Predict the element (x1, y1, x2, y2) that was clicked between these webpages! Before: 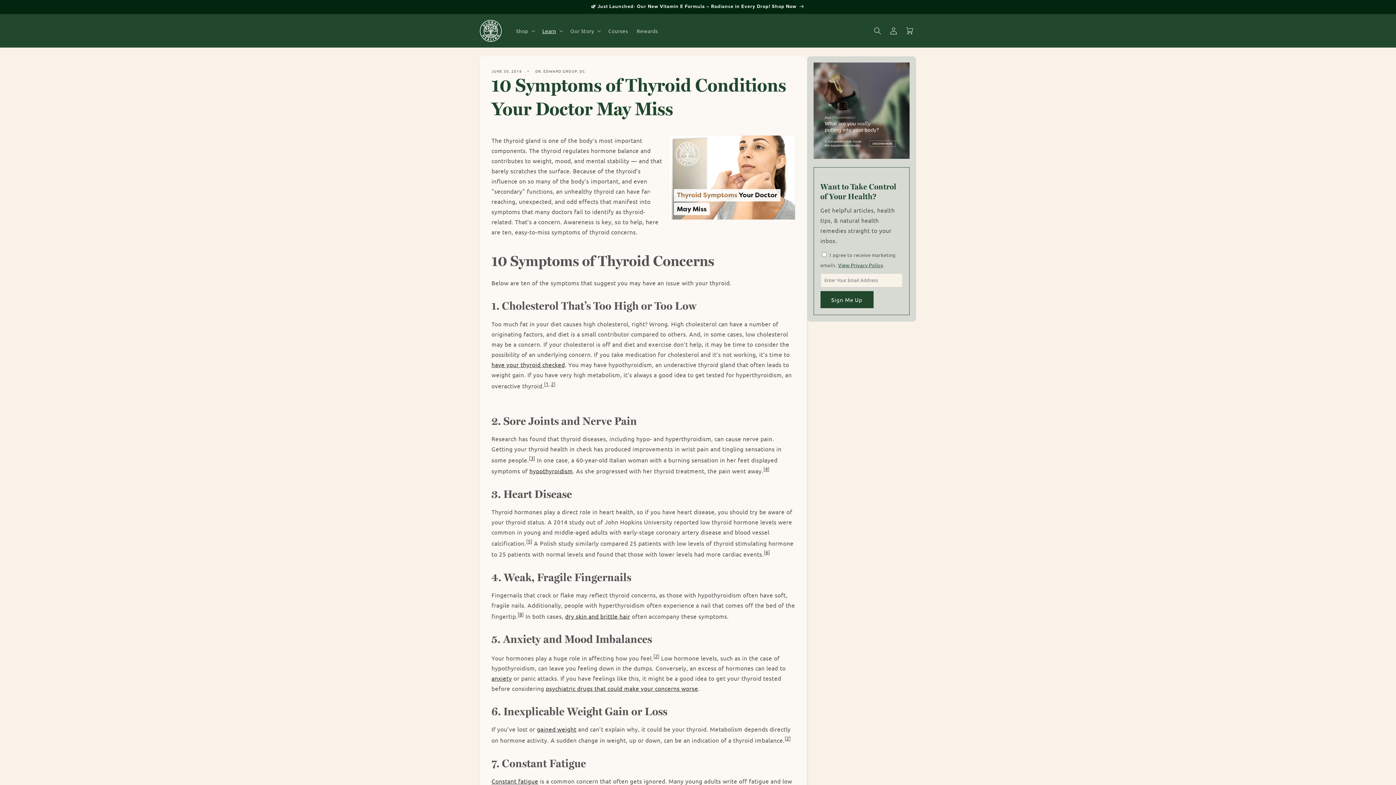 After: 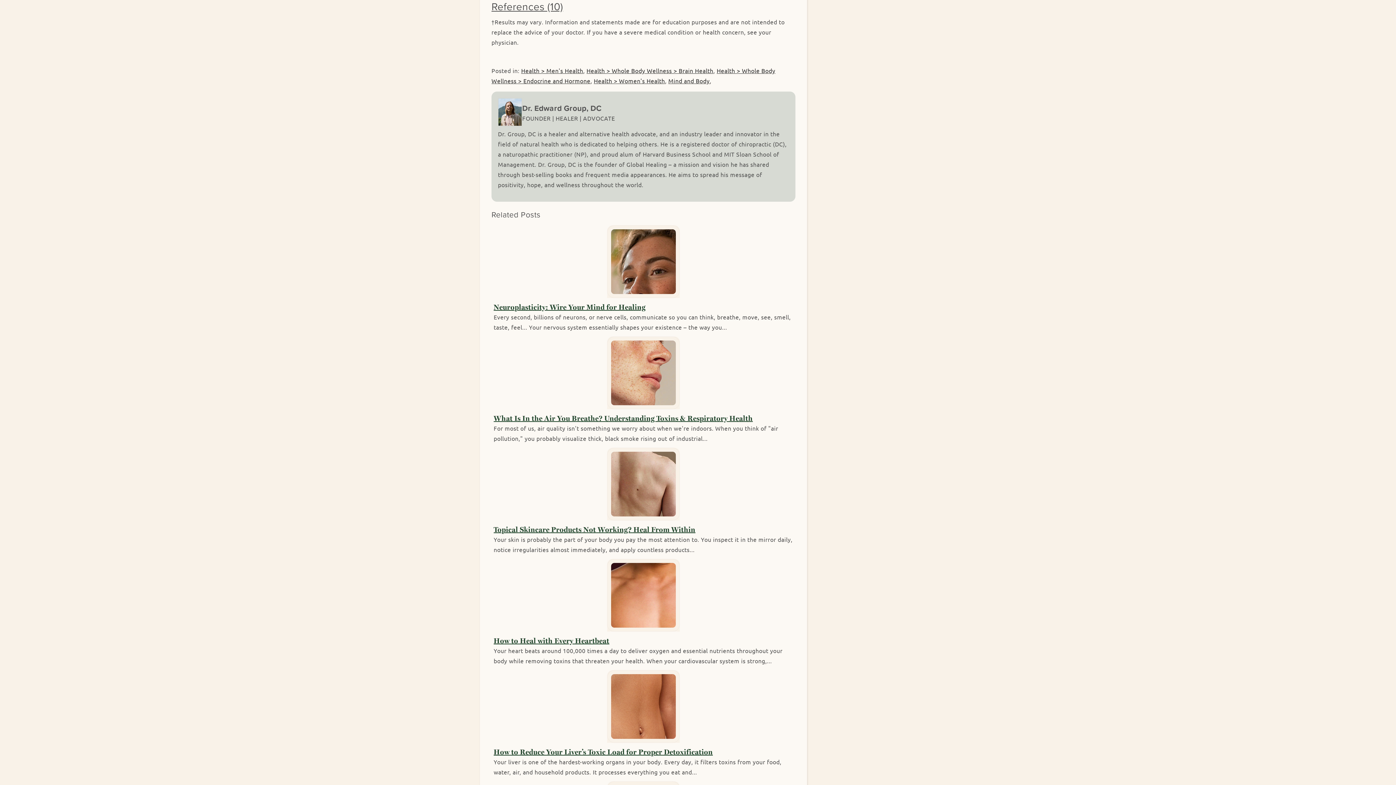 Action: bbox: (655, 653, 657, 659) label: 2